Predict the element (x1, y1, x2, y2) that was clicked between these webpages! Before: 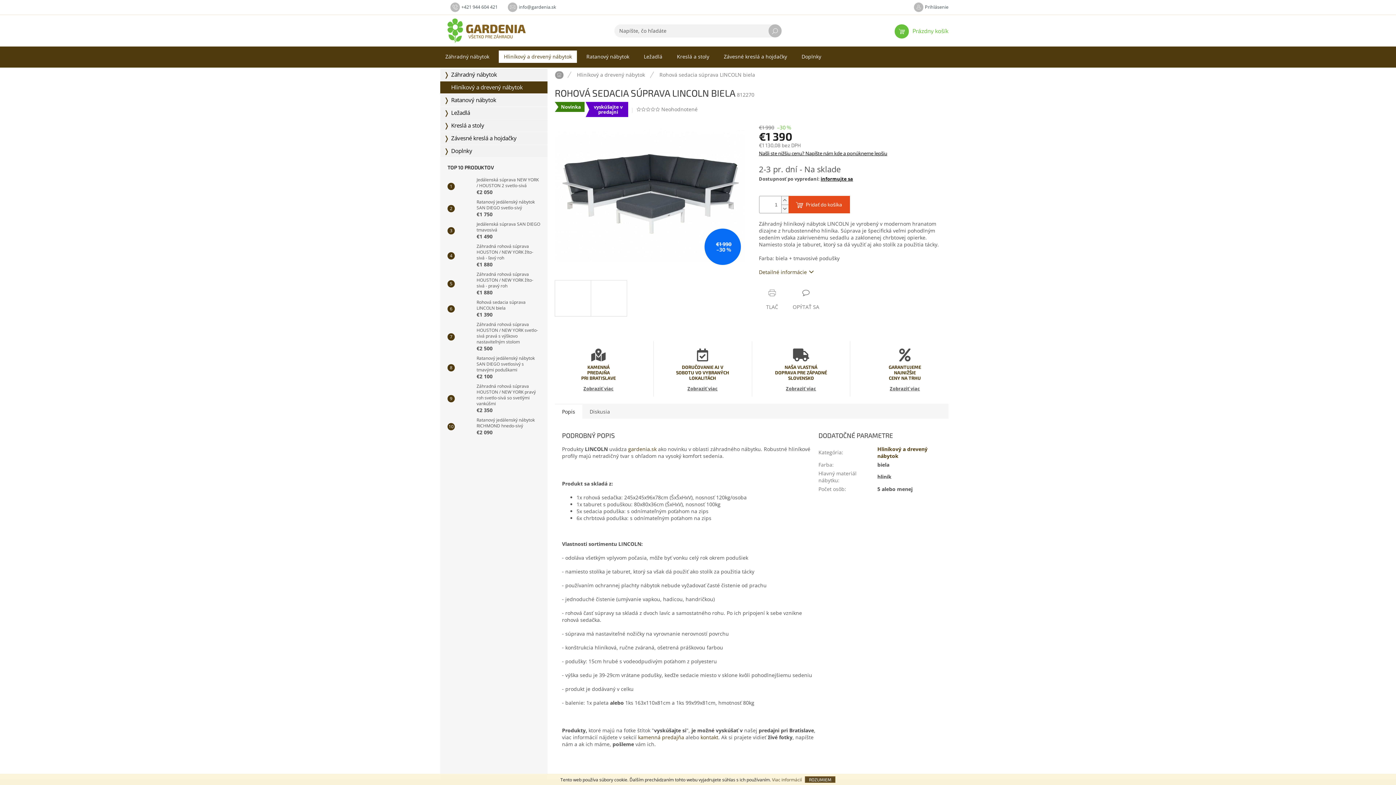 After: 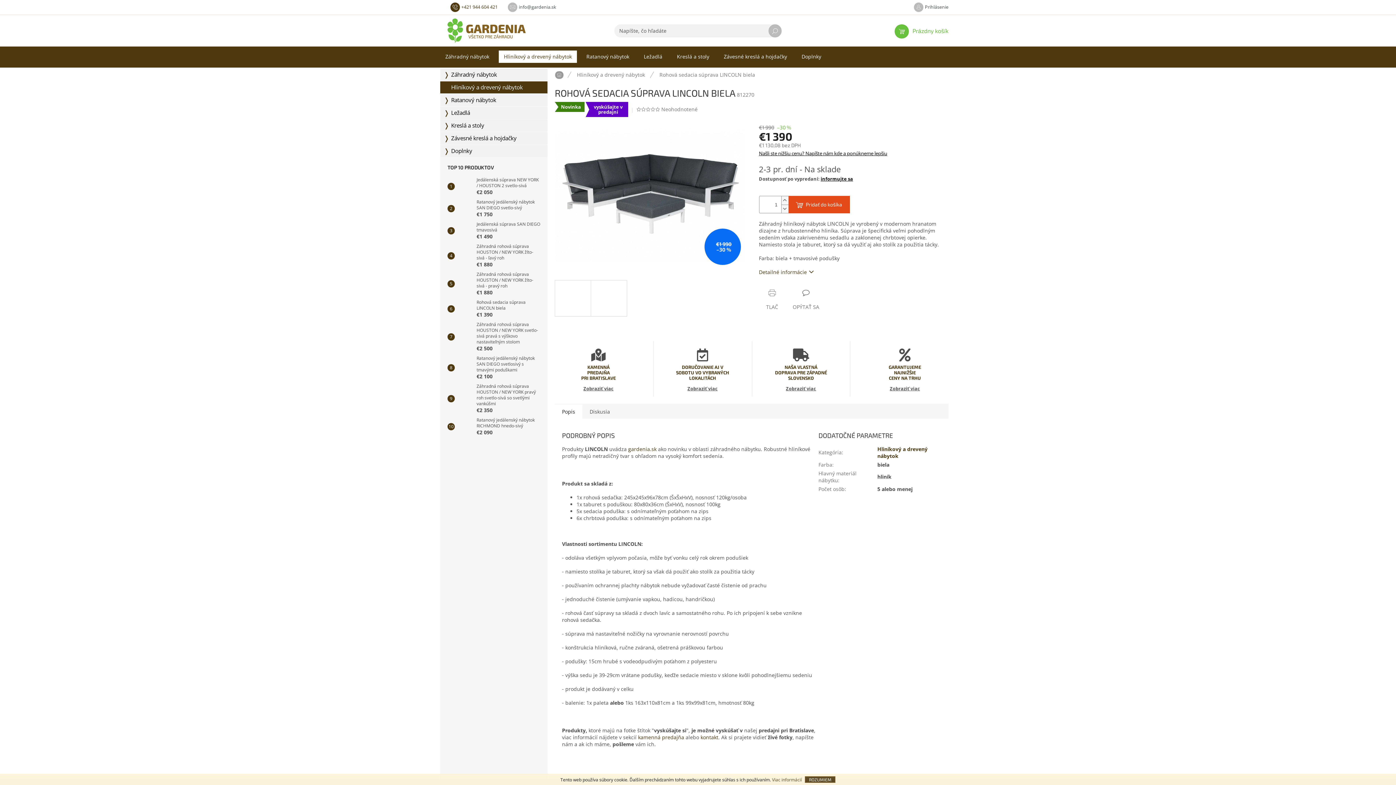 Action: bbox: (447, 4, 505, 10) label: Zavolať na +421944604421